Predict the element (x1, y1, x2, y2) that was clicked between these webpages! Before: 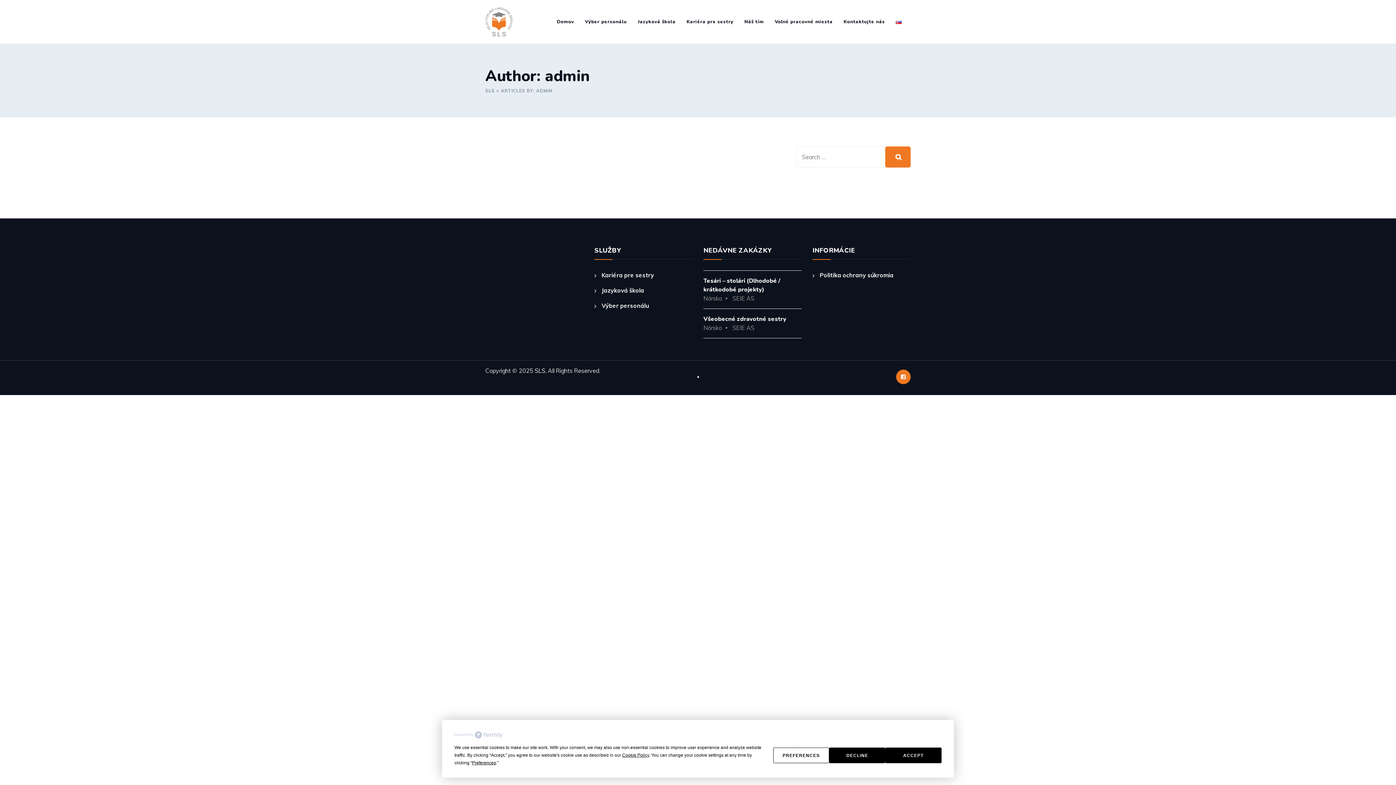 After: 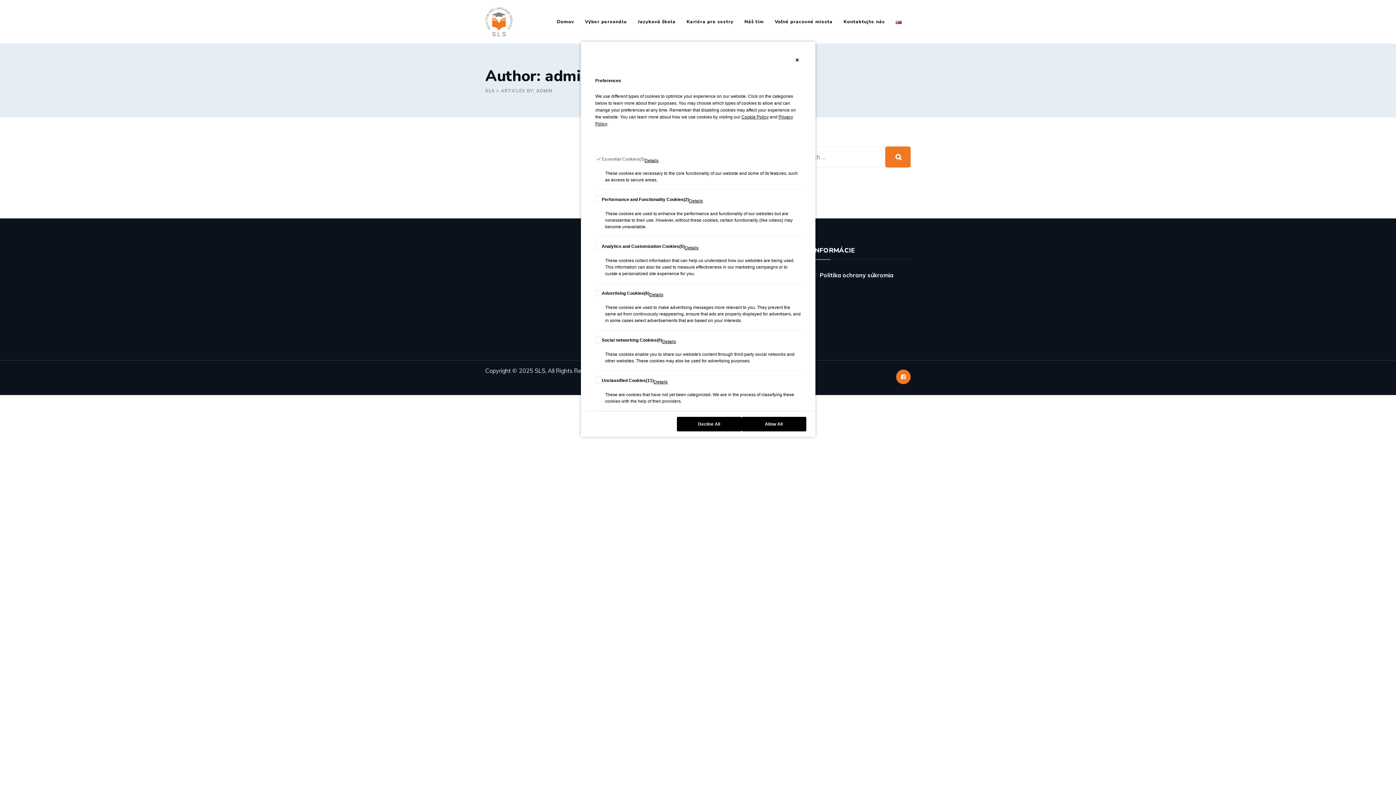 Action: label: PREFERENCES bbox: (773, 748, 829, 763)